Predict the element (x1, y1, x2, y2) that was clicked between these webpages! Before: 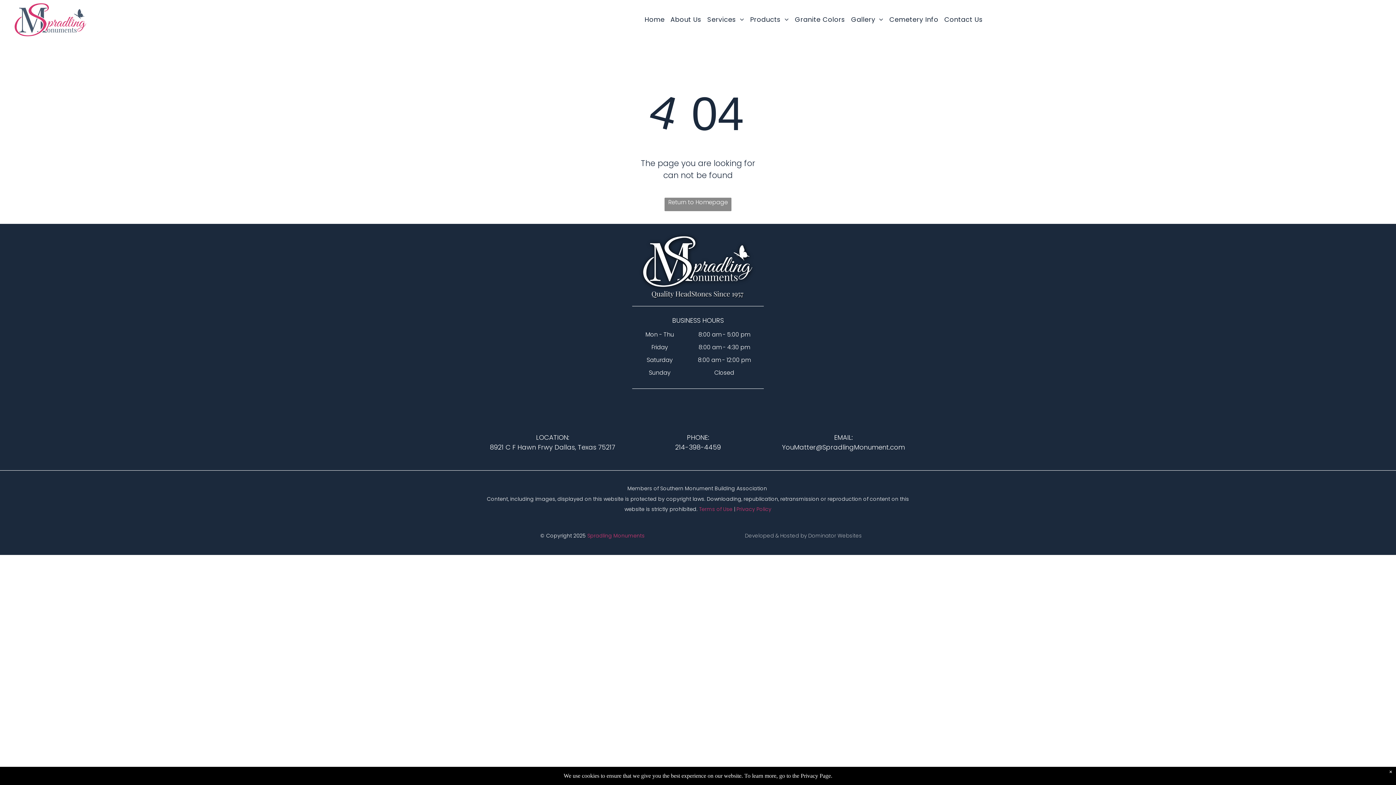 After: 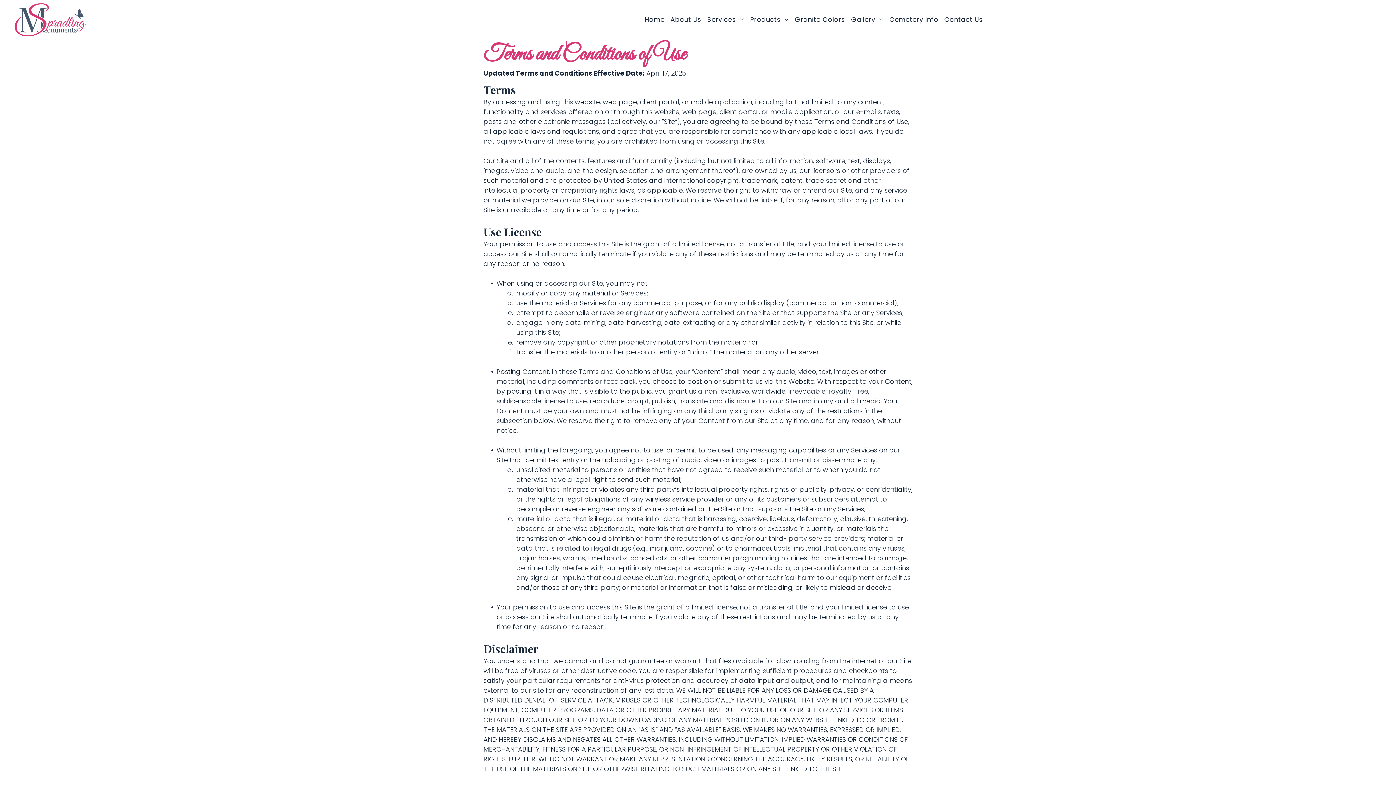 Action: bbox: (699, 505, 732, 513) label: Terms of Use